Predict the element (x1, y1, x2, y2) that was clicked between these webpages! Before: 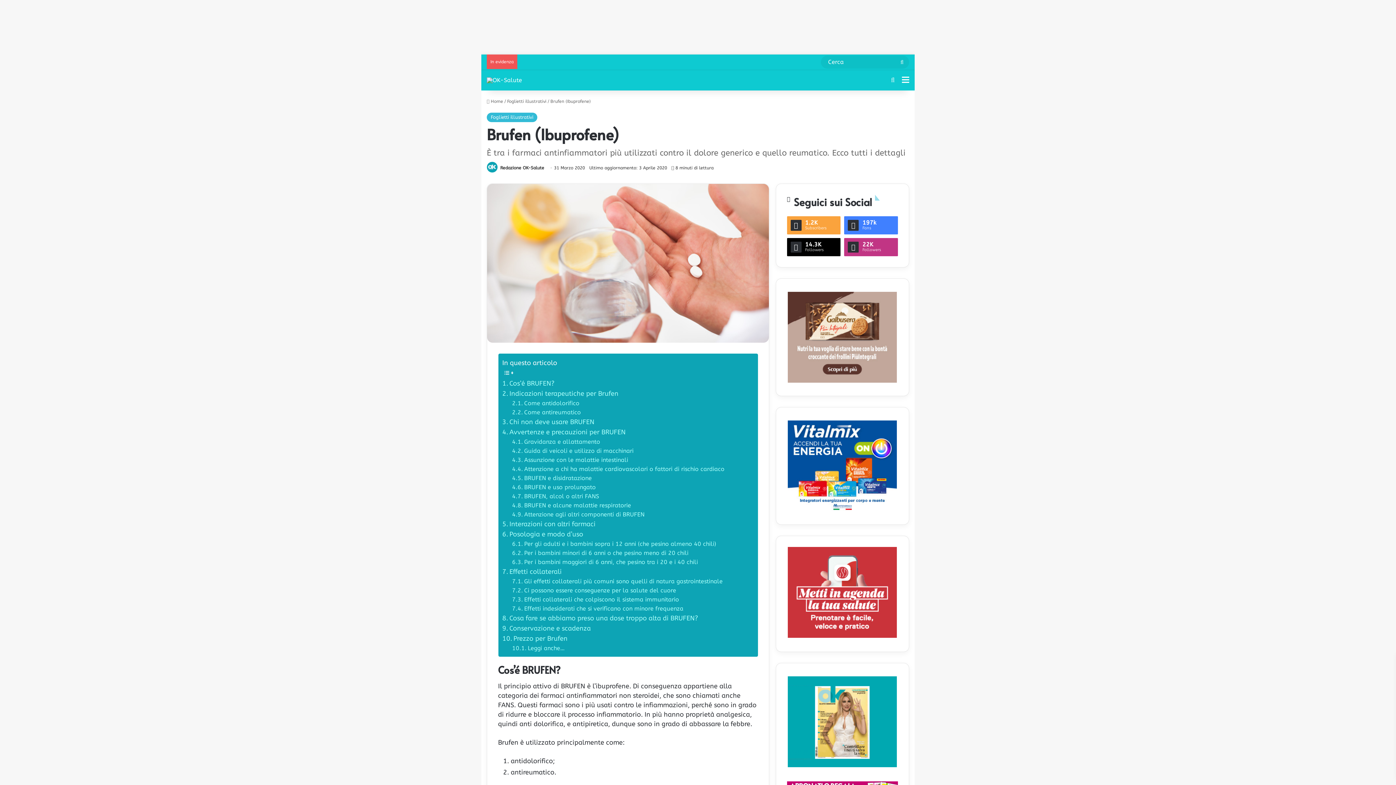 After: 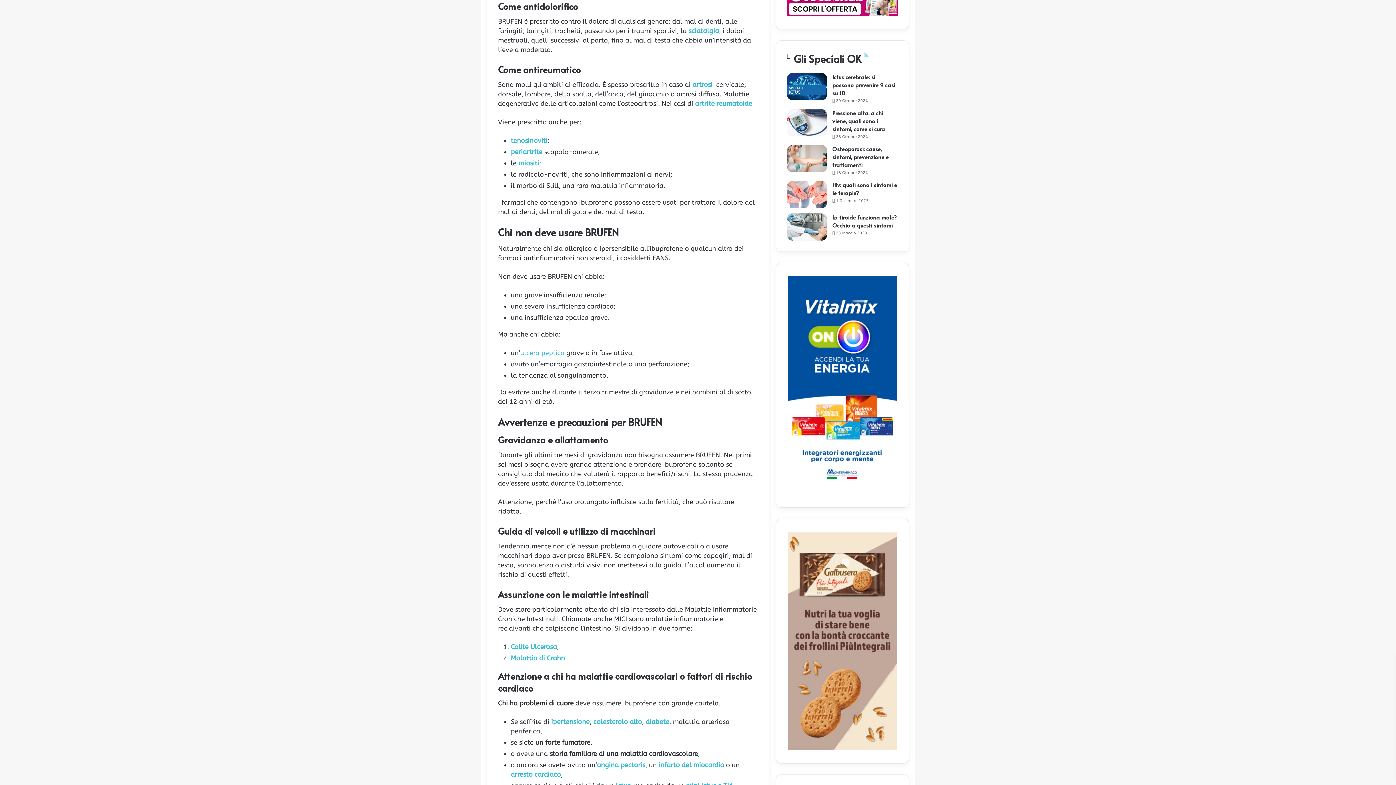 Action: label: Come antidolorifico bbox: (512, 398, 579, 407)